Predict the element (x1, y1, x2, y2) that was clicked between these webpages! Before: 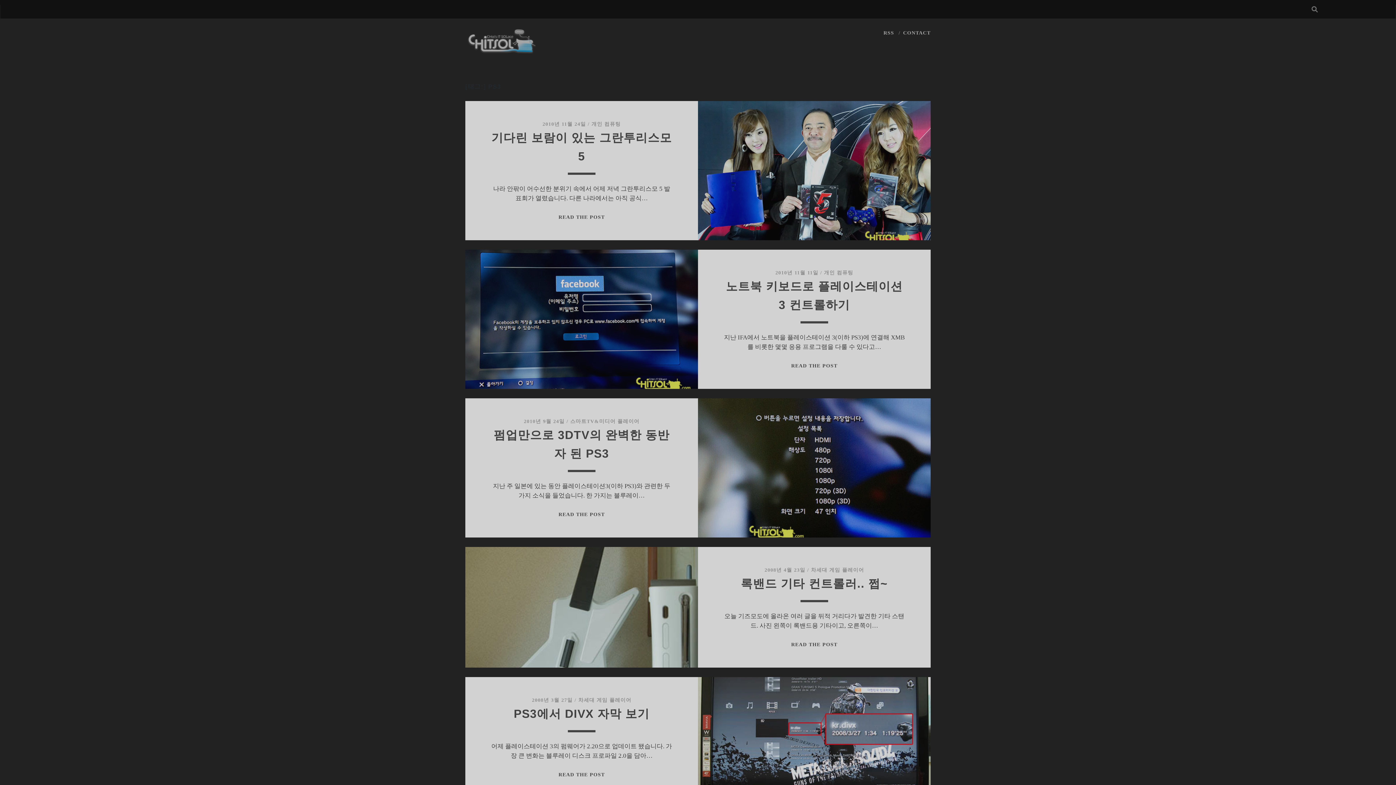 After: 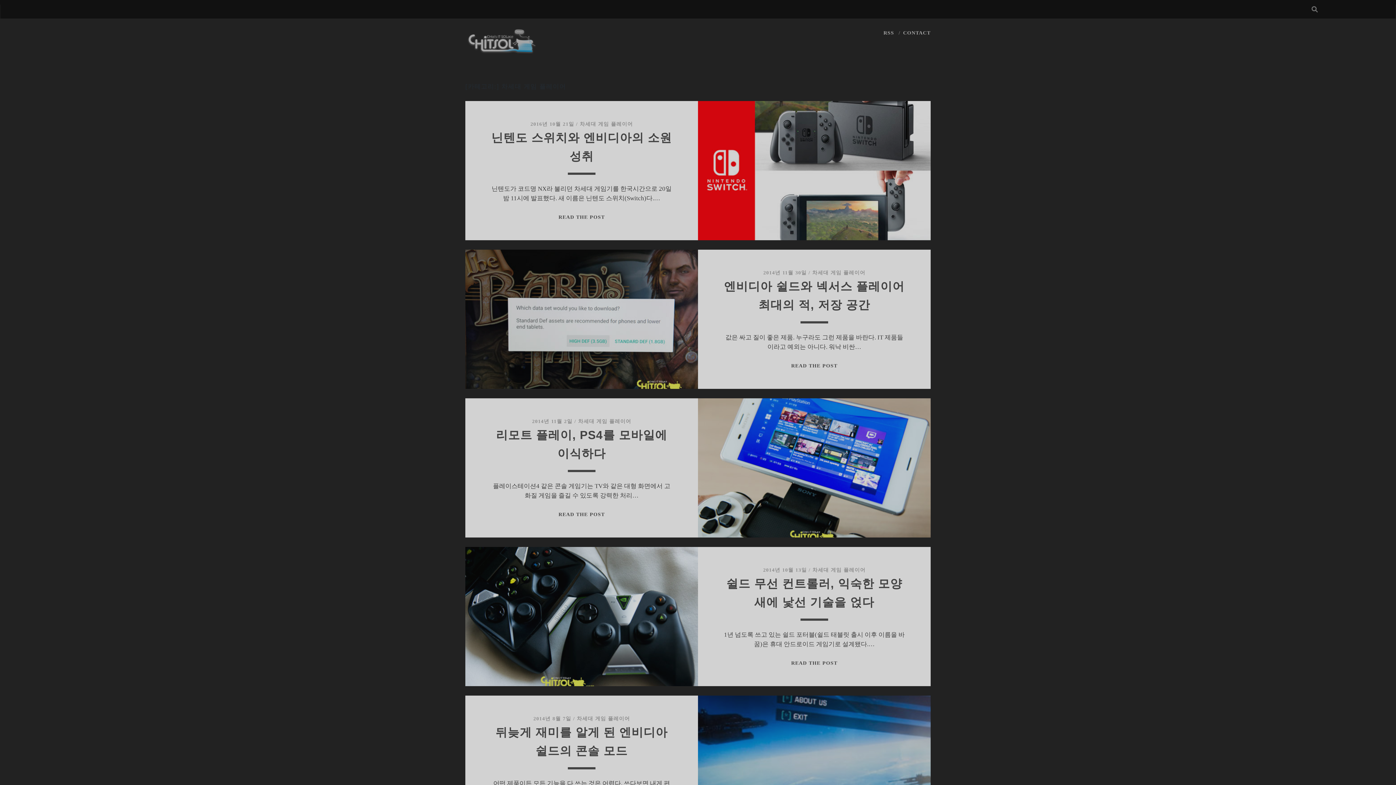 Action: label: 차세대 게임 플레이어 bbox: (578, 697, 631, 703)